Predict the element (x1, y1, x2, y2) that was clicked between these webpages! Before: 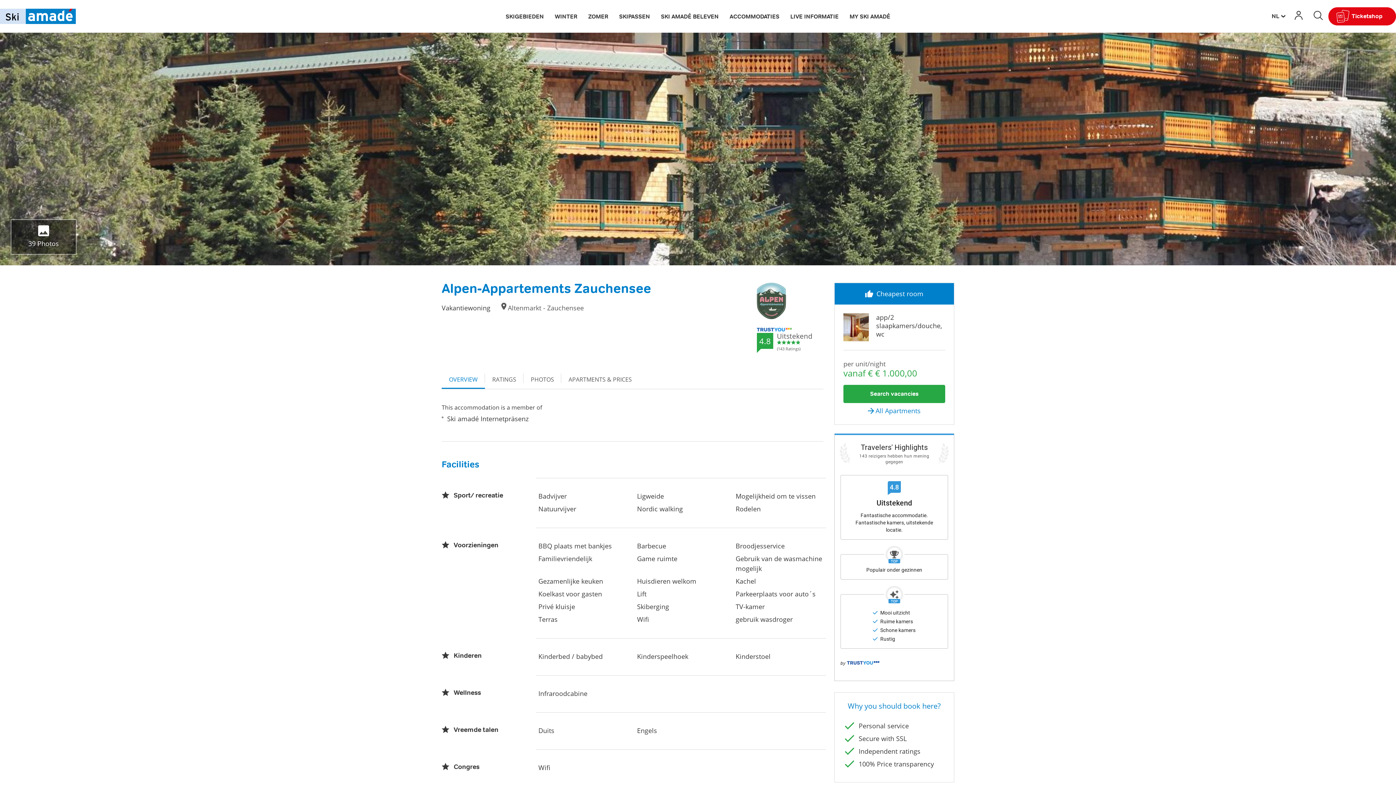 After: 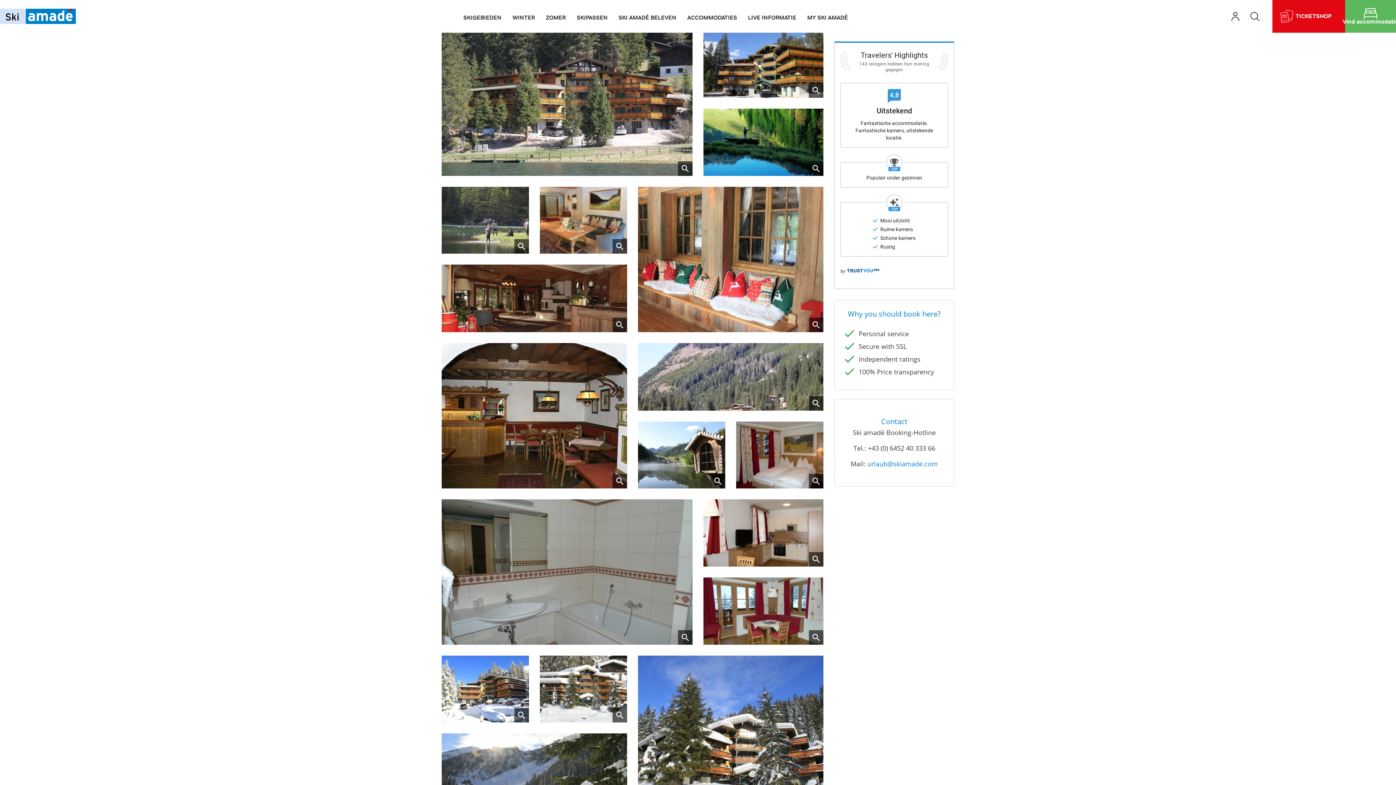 Action: label: 39 Photos bbox: (10, 219, 76, 254)